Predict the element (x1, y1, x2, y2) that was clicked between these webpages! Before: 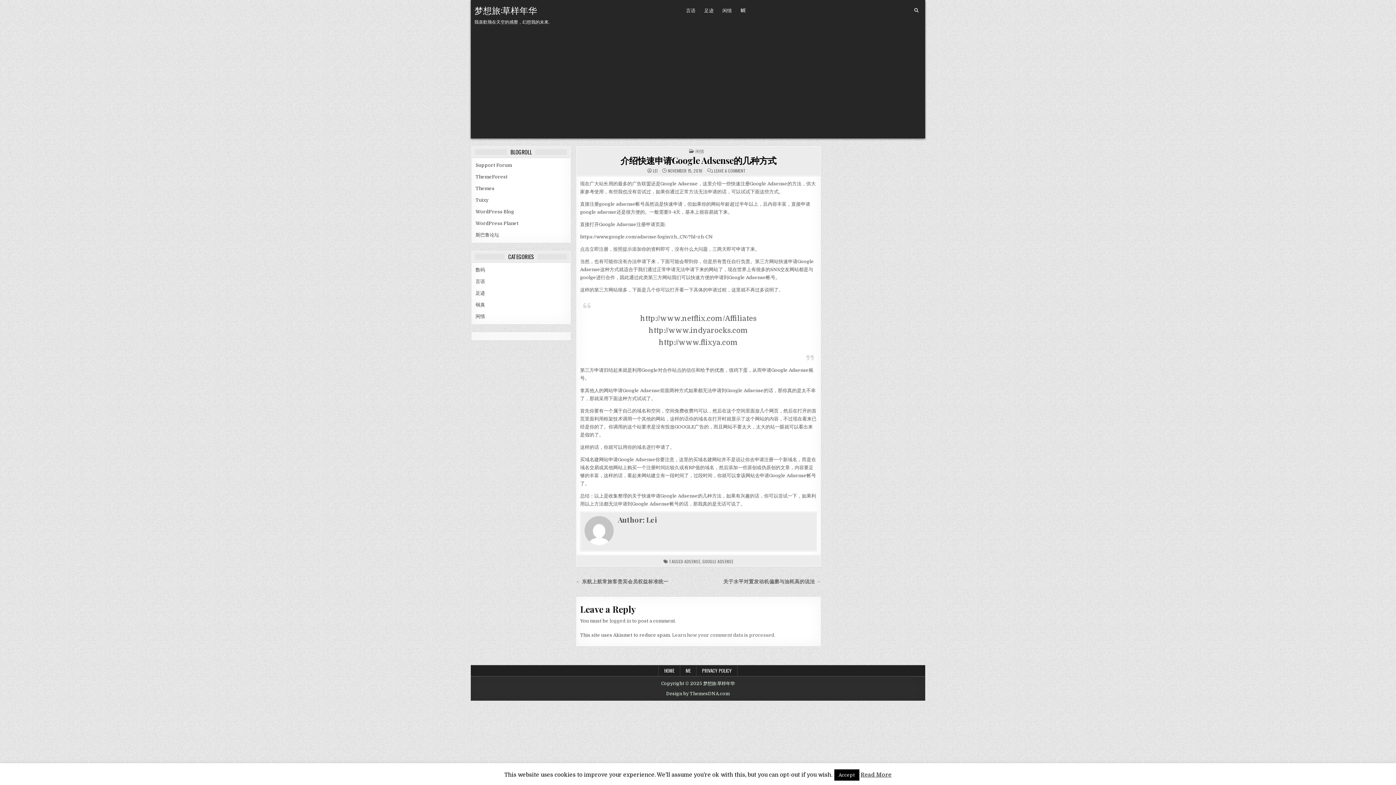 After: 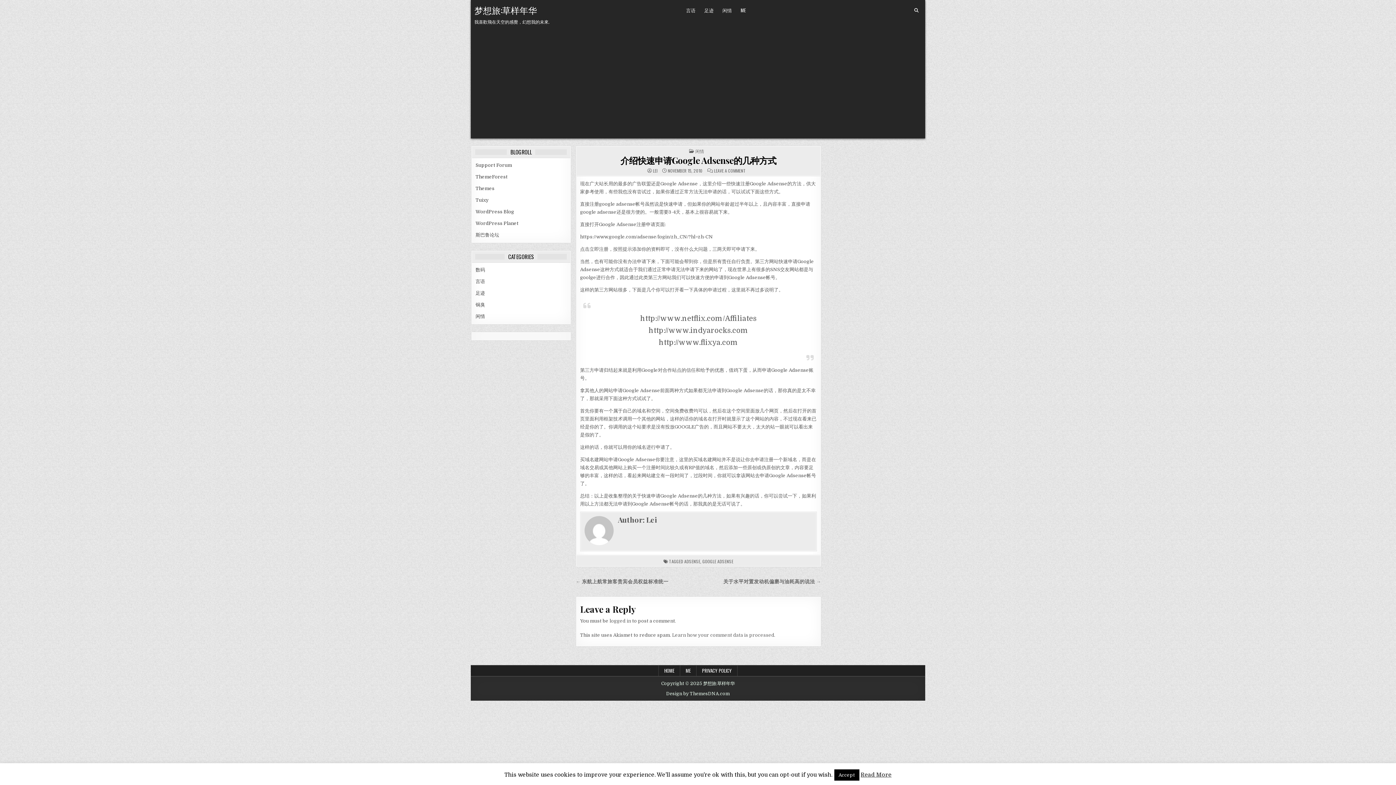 Action: bbox: (620, 154, 776, 166) label: 介绍快速申请Google Adsense的几种方式